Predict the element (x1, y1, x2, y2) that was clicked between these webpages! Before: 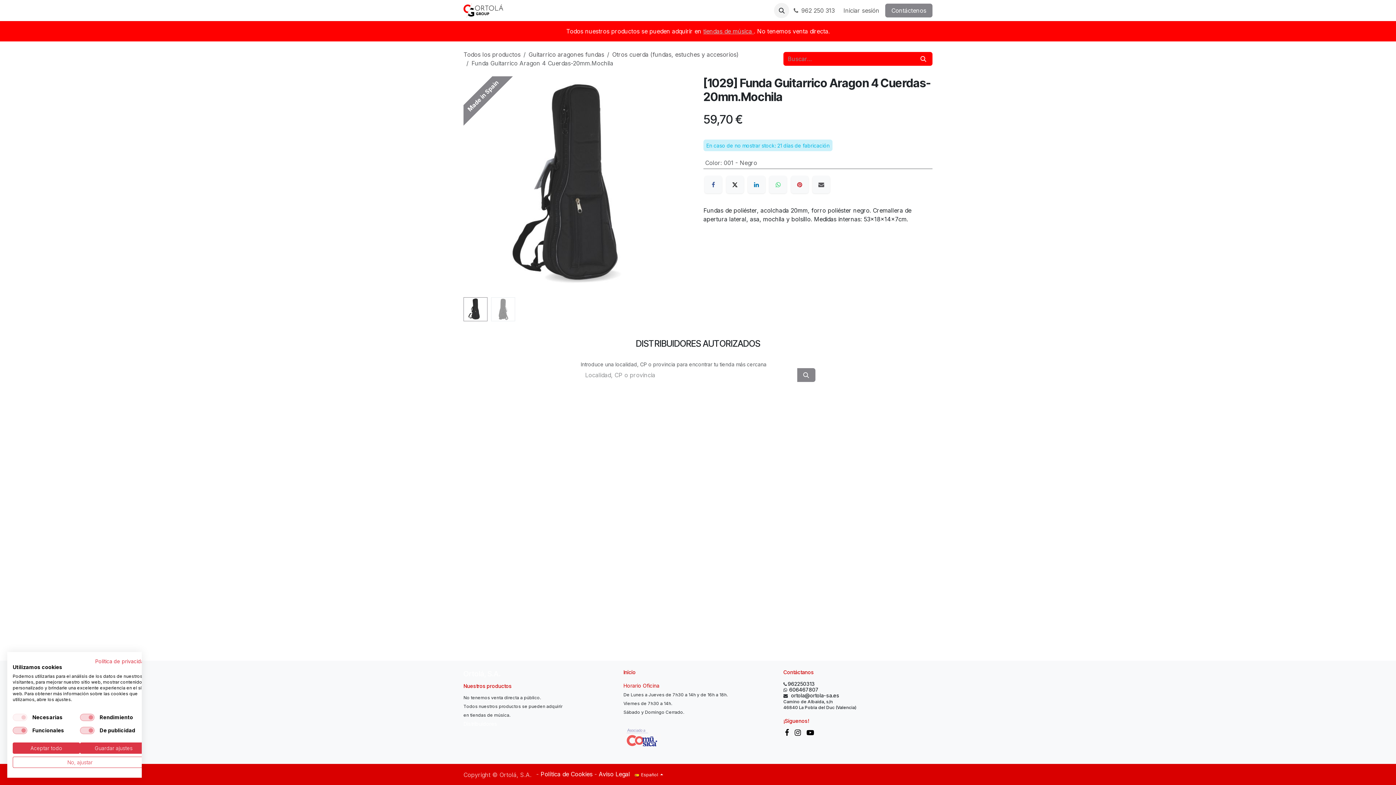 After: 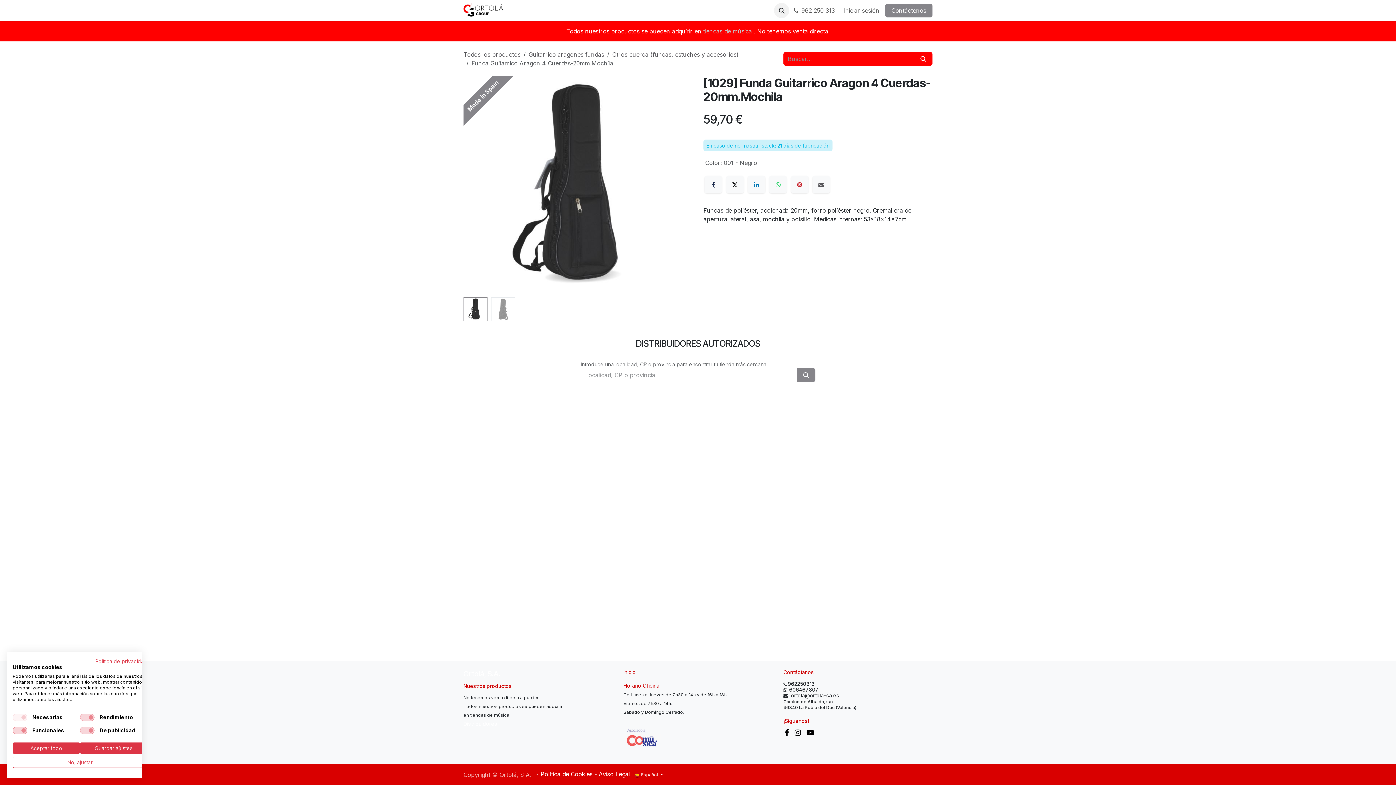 Action: label: Facebook bbox: (704, 176, 722, 193)